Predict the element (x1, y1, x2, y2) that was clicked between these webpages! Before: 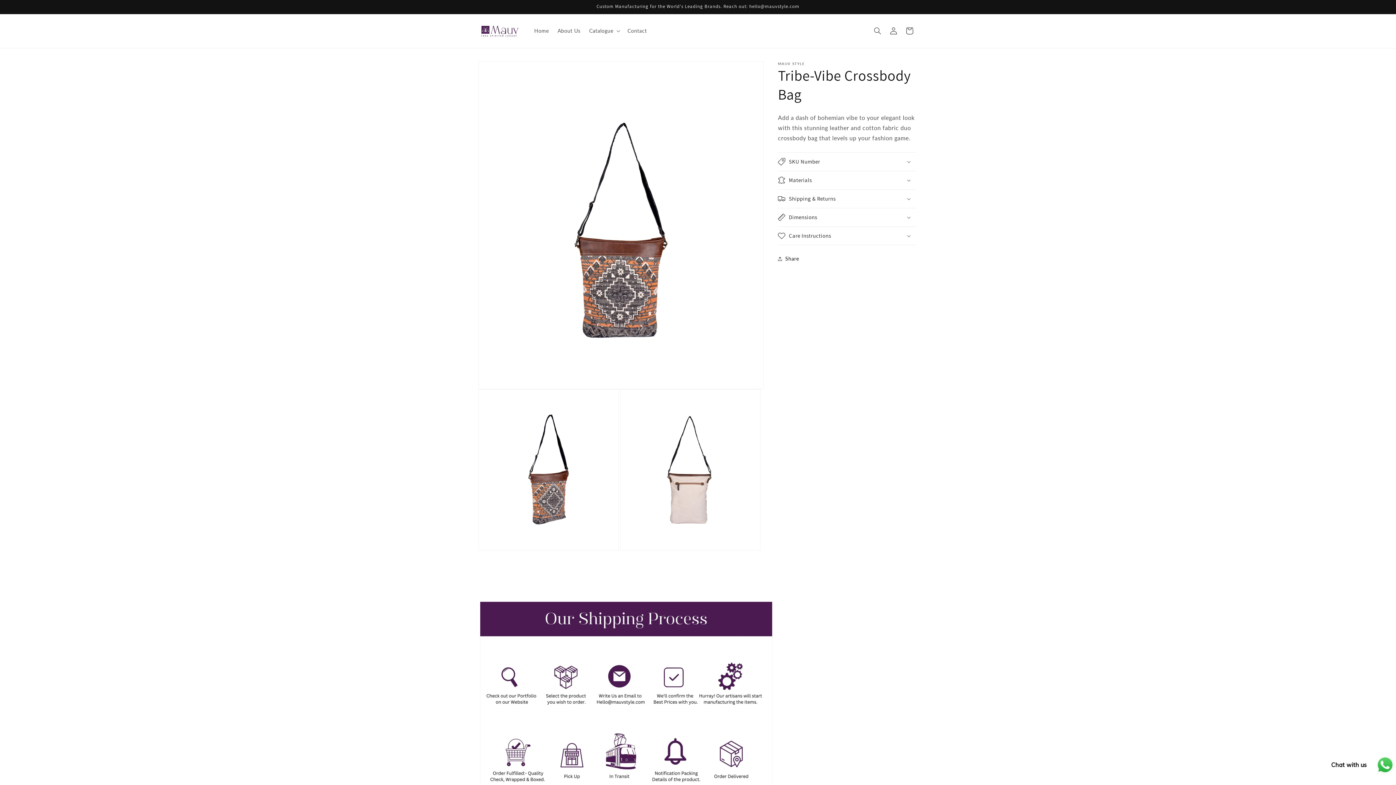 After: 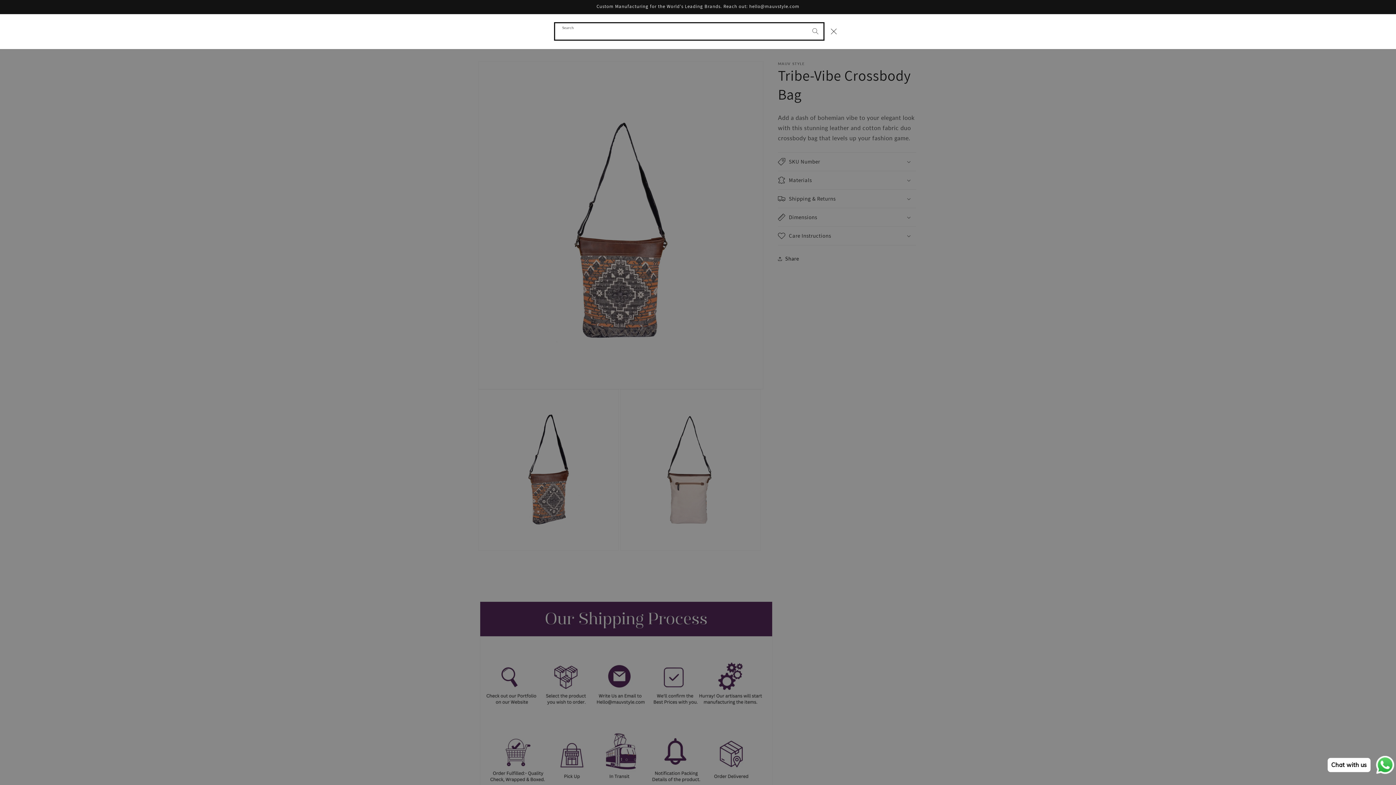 Action: label: Search bbox: (869, 23, 885, 39)